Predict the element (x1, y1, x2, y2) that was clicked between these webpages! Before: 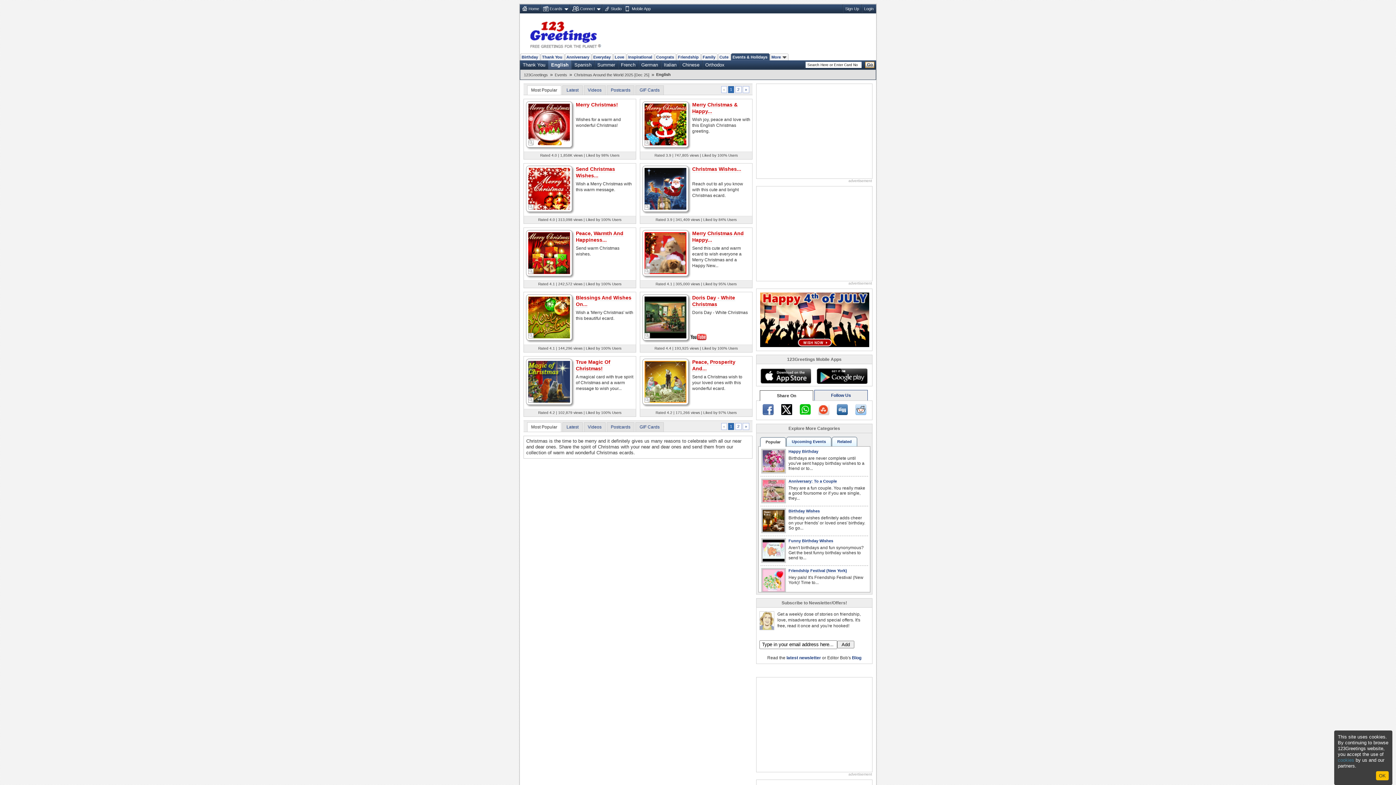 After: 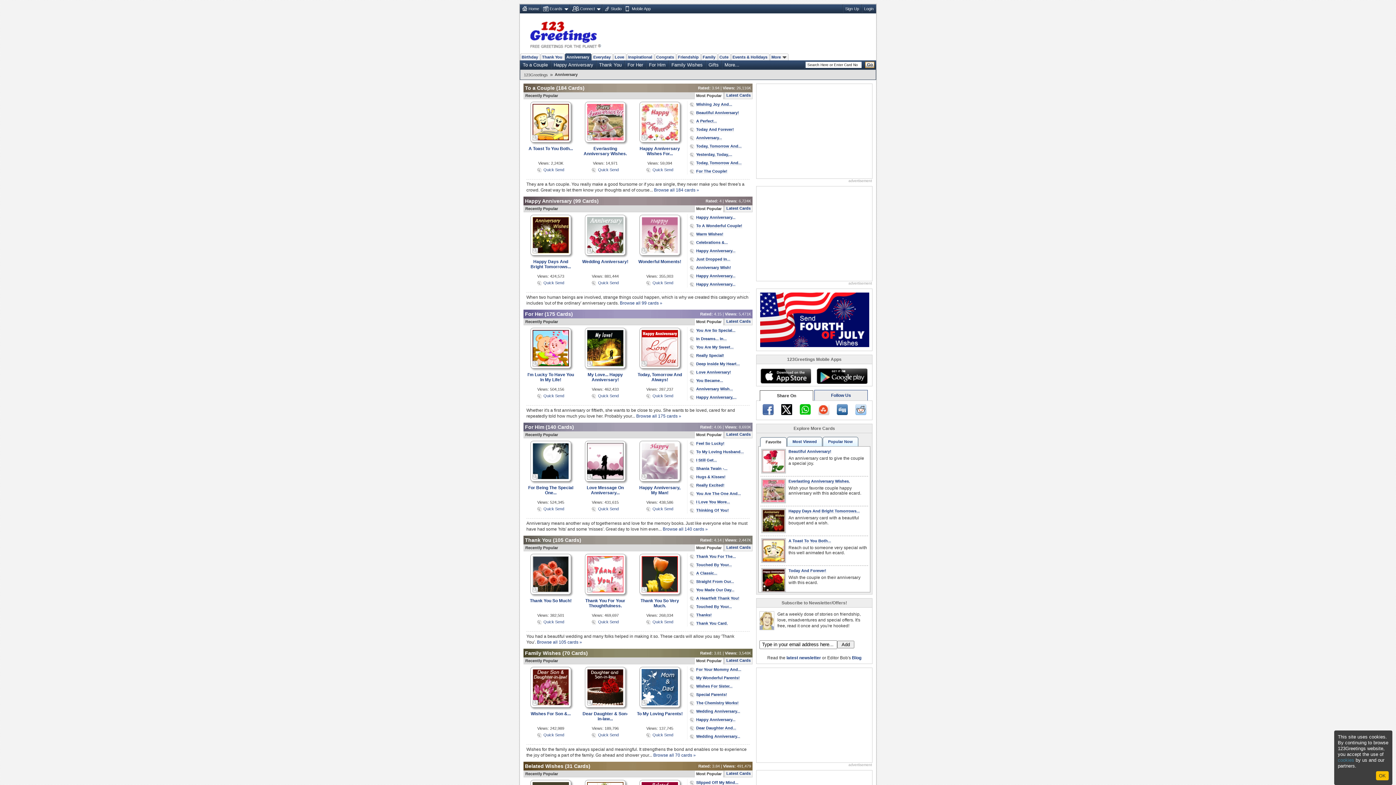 Action: bbox: (565, 53, 590, 60) label: Anniversary